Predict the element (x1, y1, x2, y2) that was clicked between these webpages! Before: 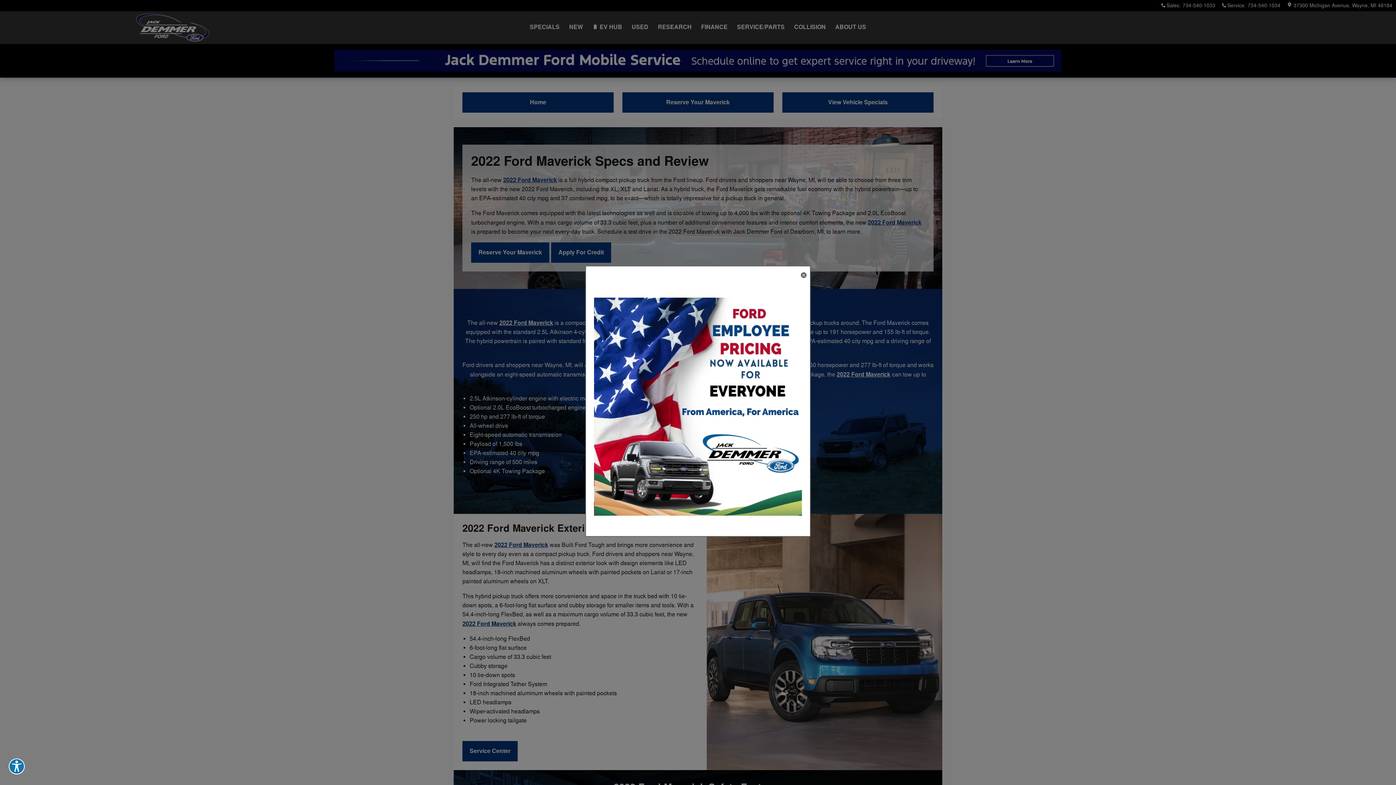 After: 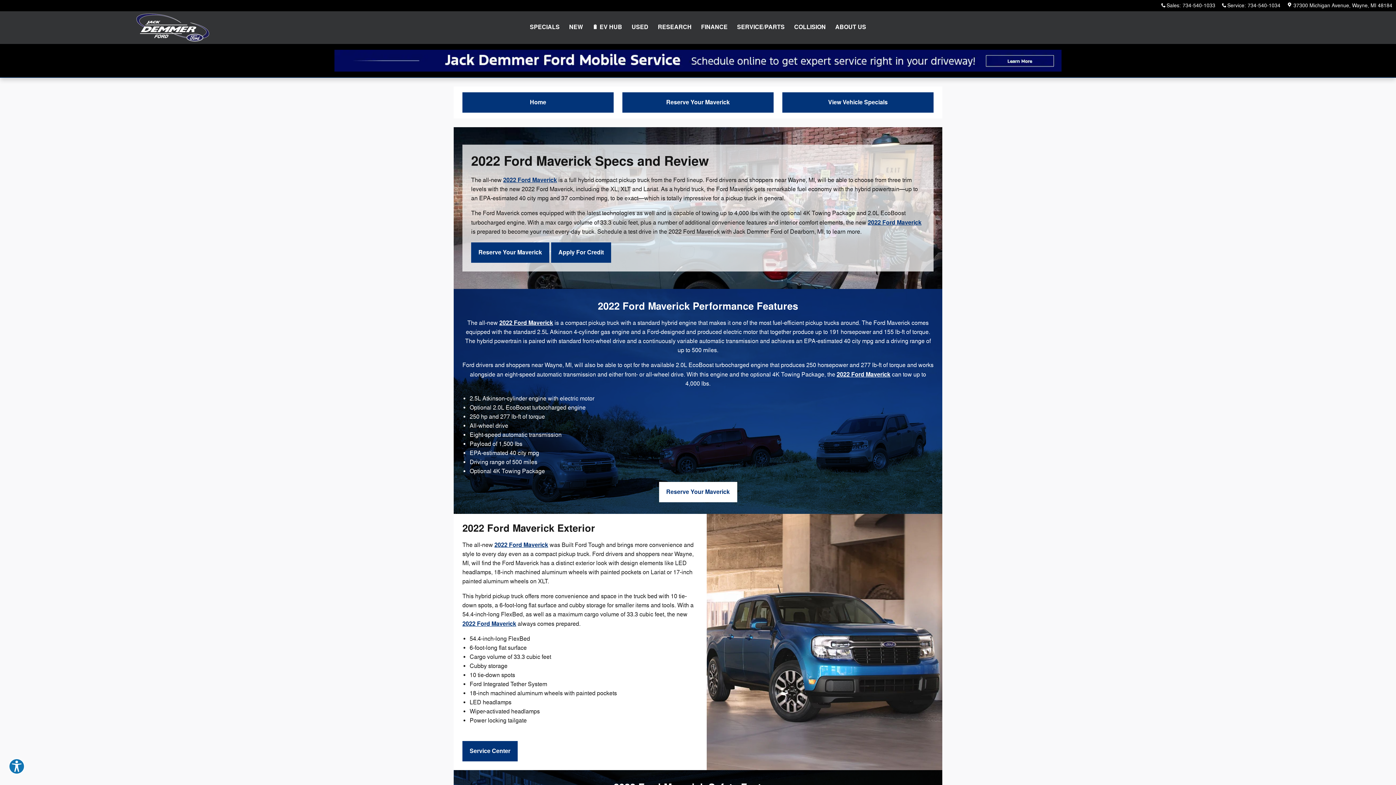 Action: bbox: (800, 272, 806, 279) label: close